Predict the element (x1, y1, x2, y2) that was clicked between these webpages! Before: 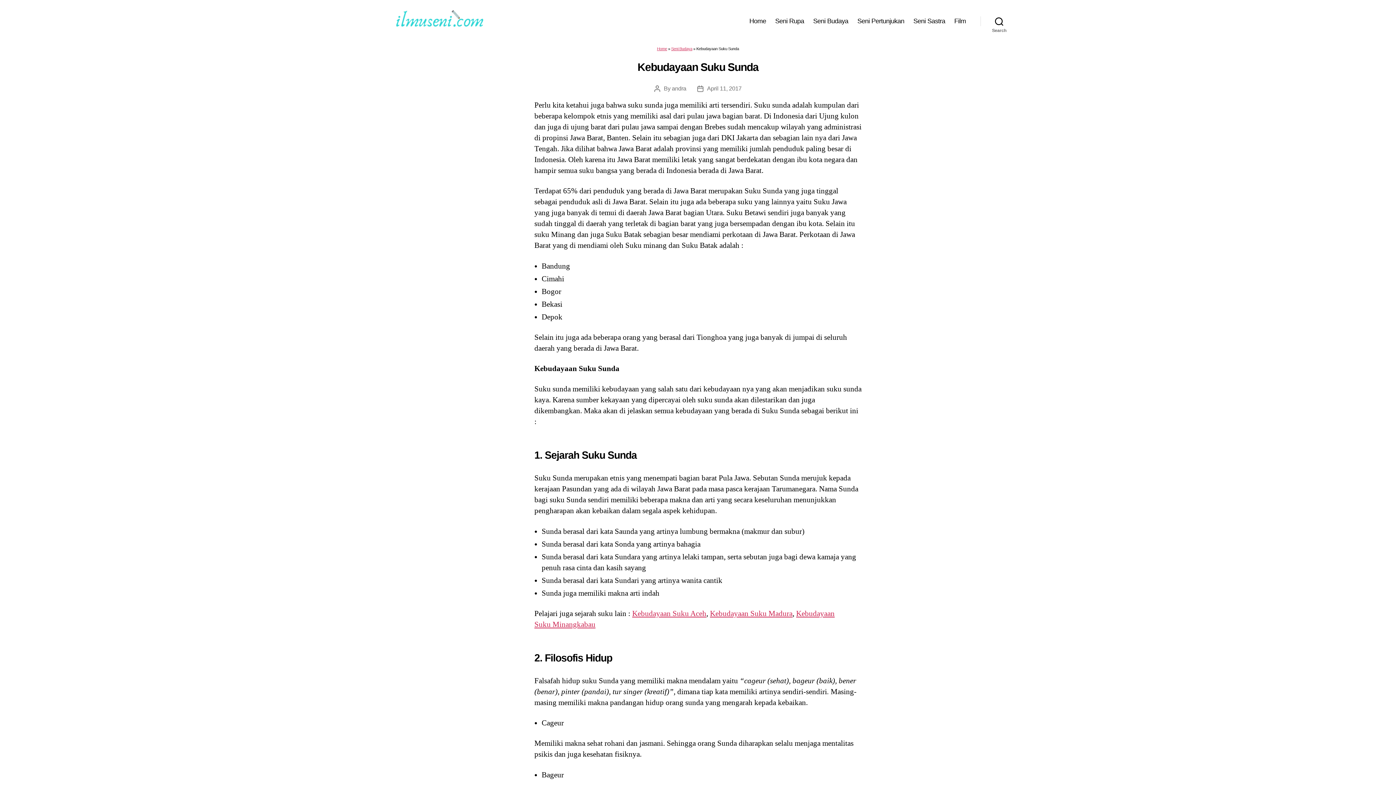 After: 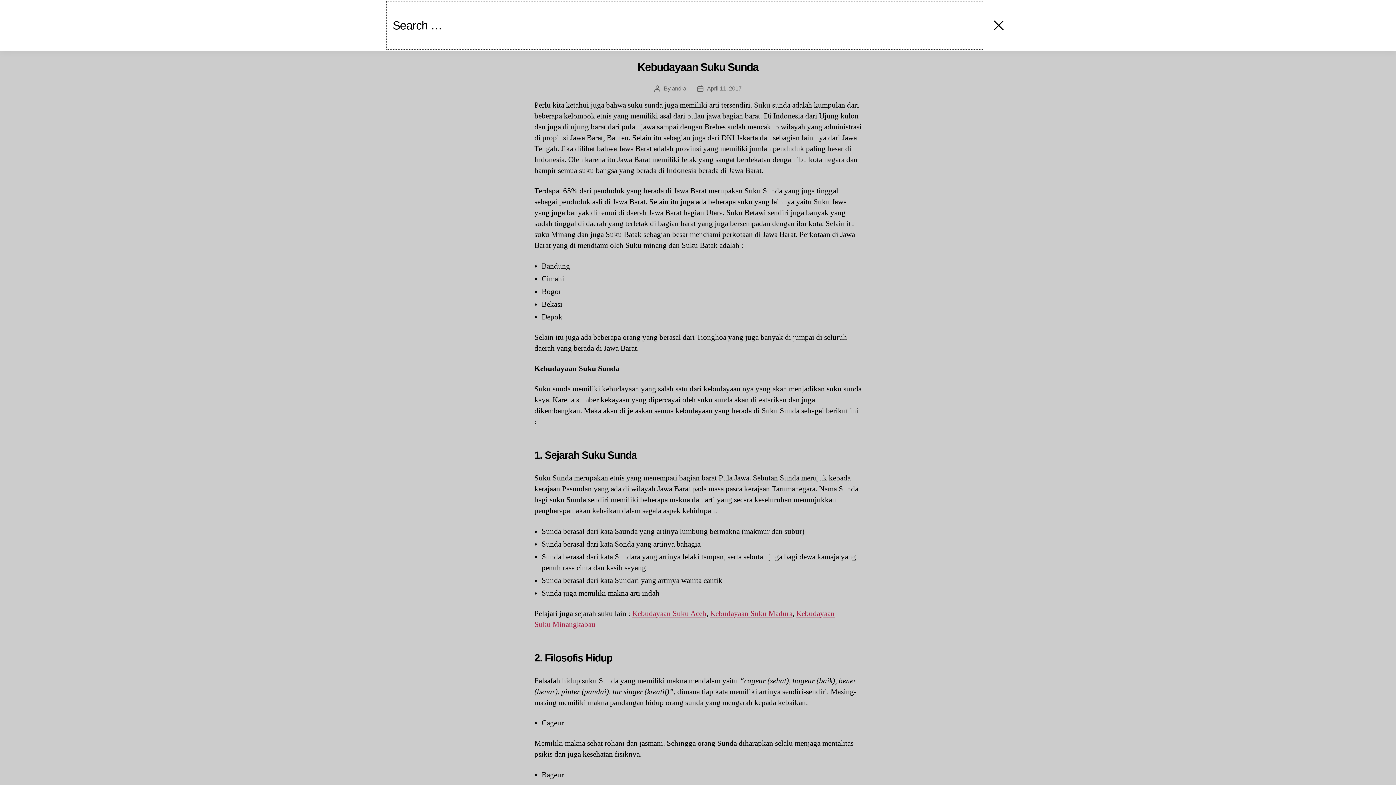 Action: bbox: (980, 13, 1018, 29) label: Search